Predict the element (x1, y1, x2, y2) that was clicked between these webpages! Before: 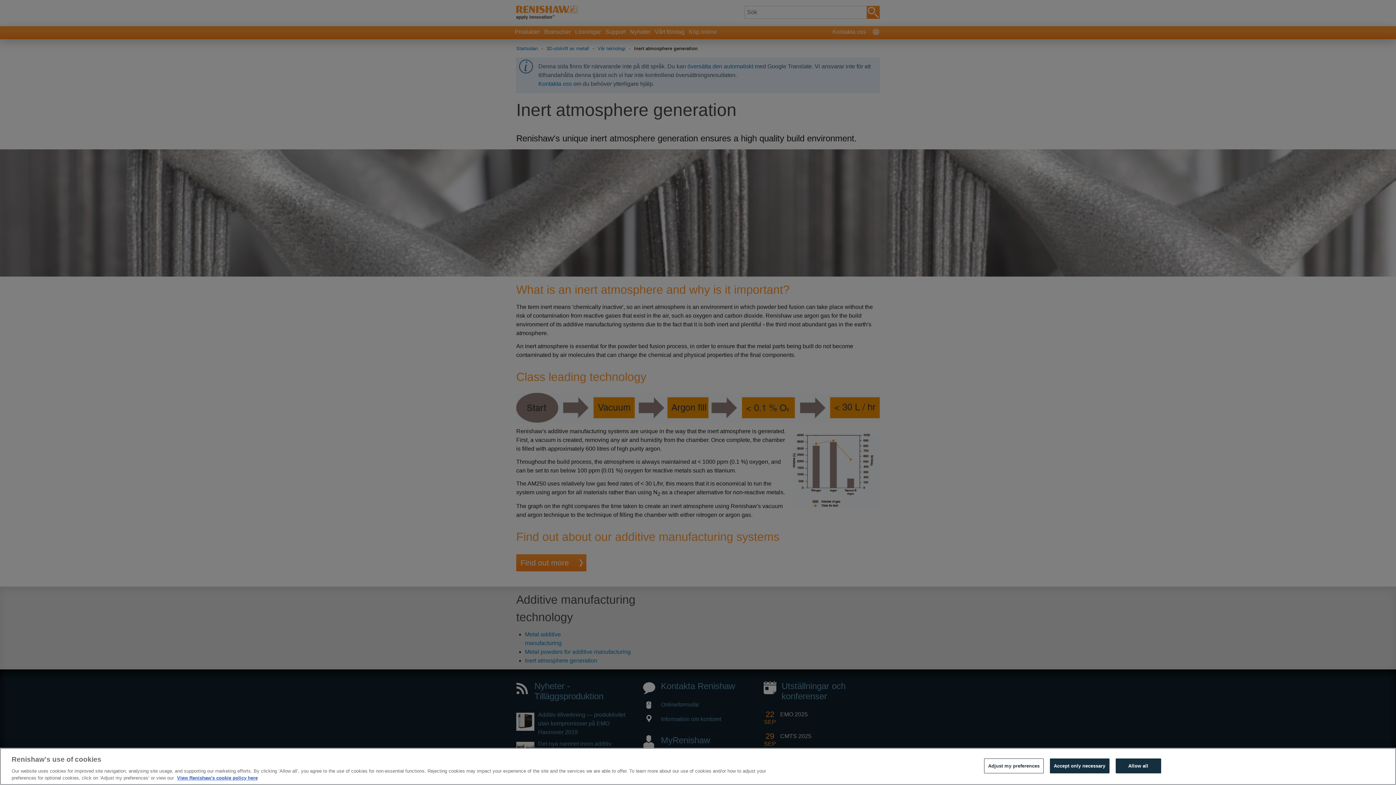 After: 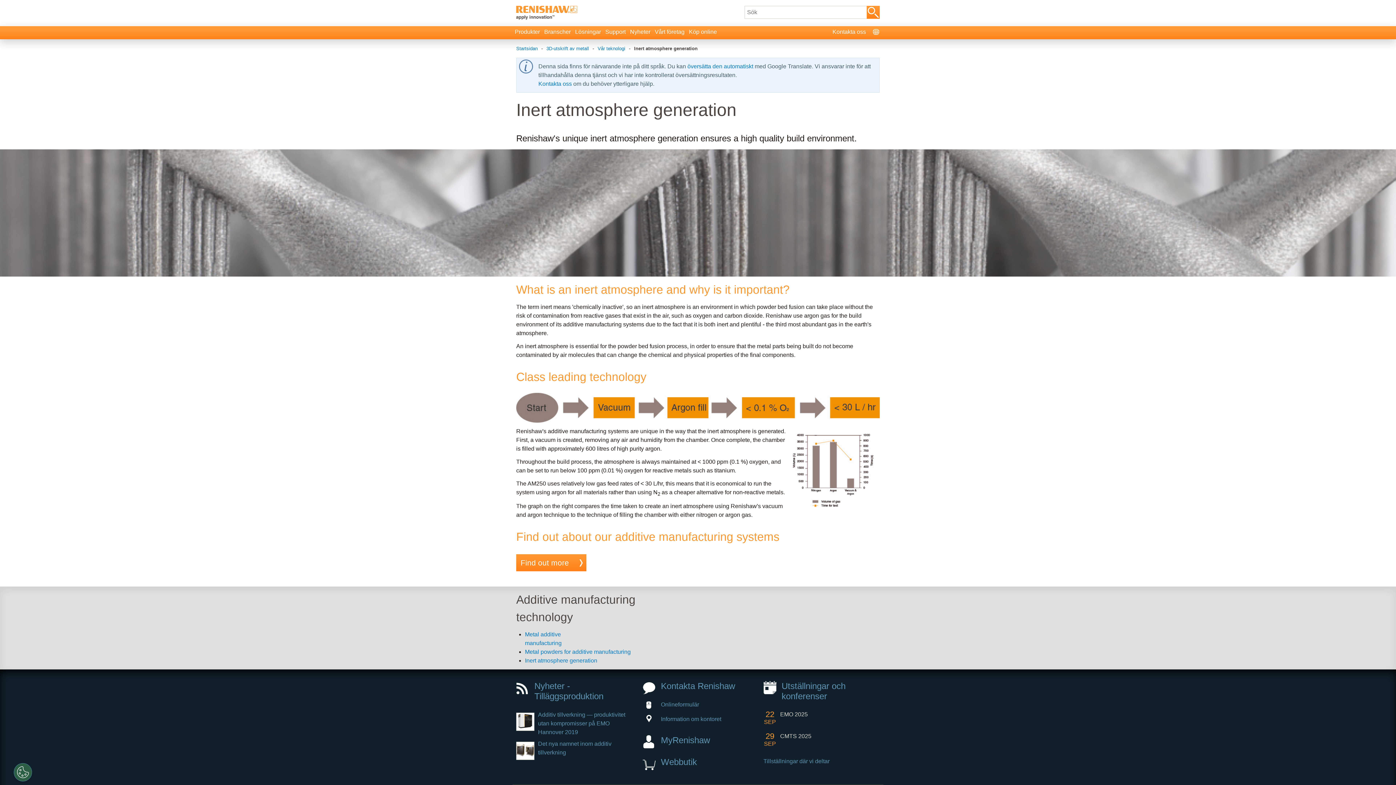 Action: bbox: (1115, 758, 1161, 773) label: Allow all